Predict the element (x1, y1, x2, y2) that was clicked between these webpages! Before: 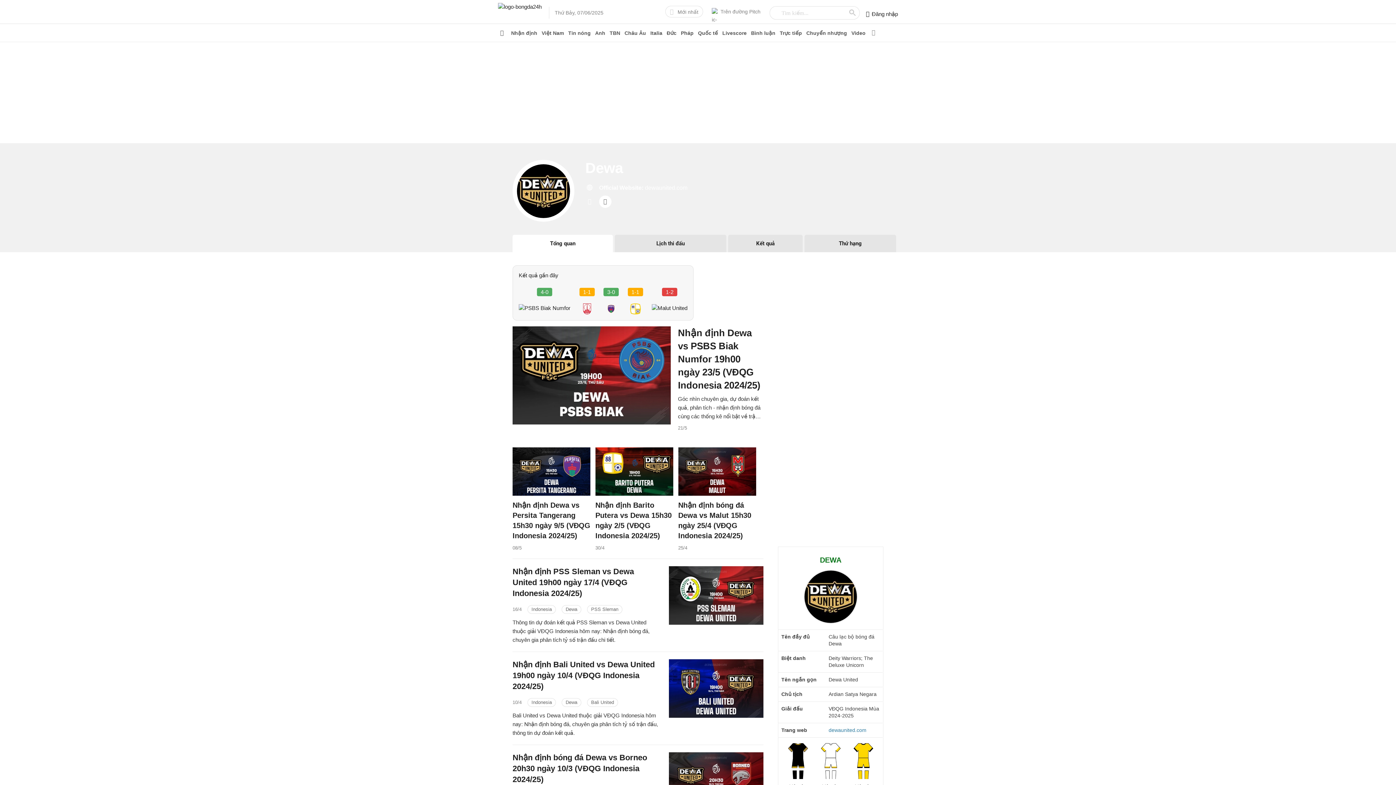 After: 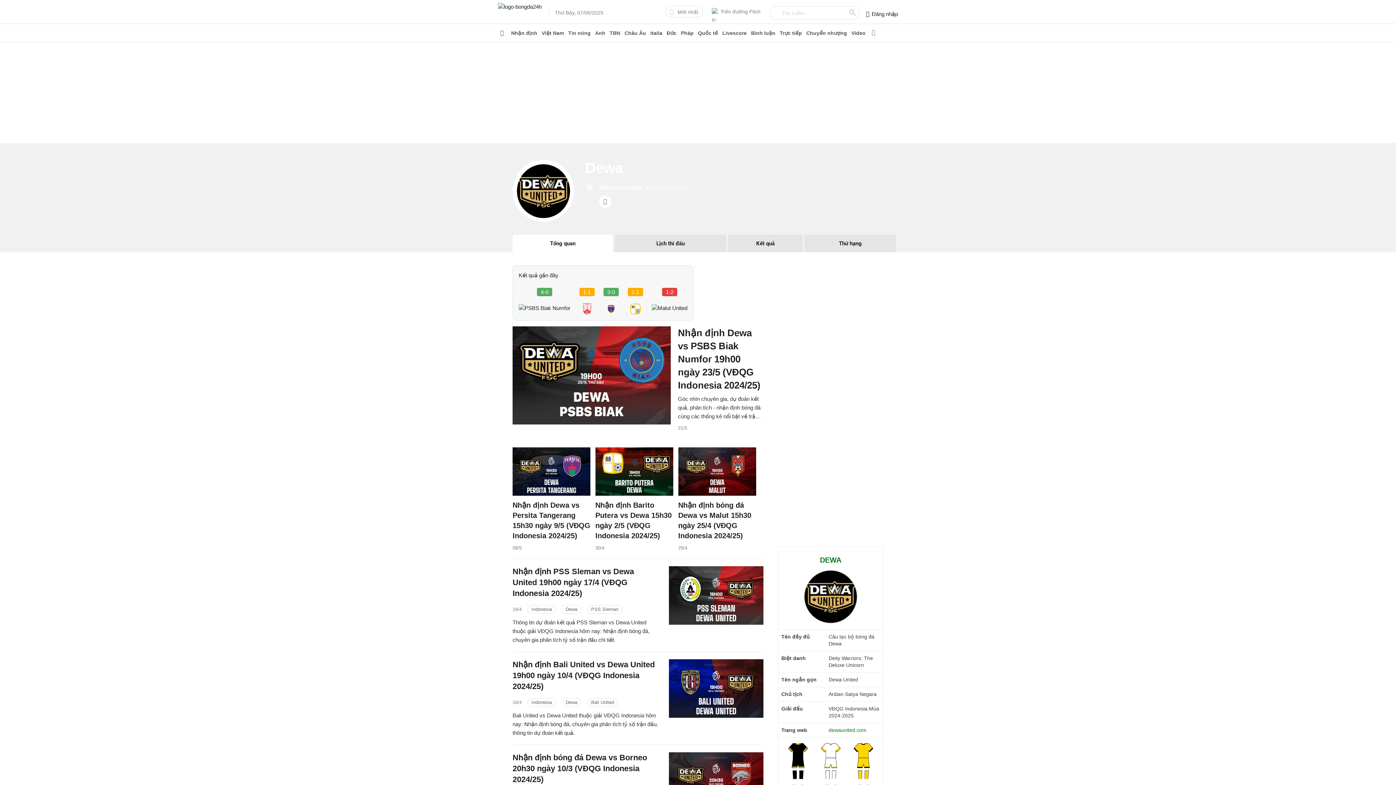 Action: label: dewaunited.com bbox: (828, 727, 866, 733)